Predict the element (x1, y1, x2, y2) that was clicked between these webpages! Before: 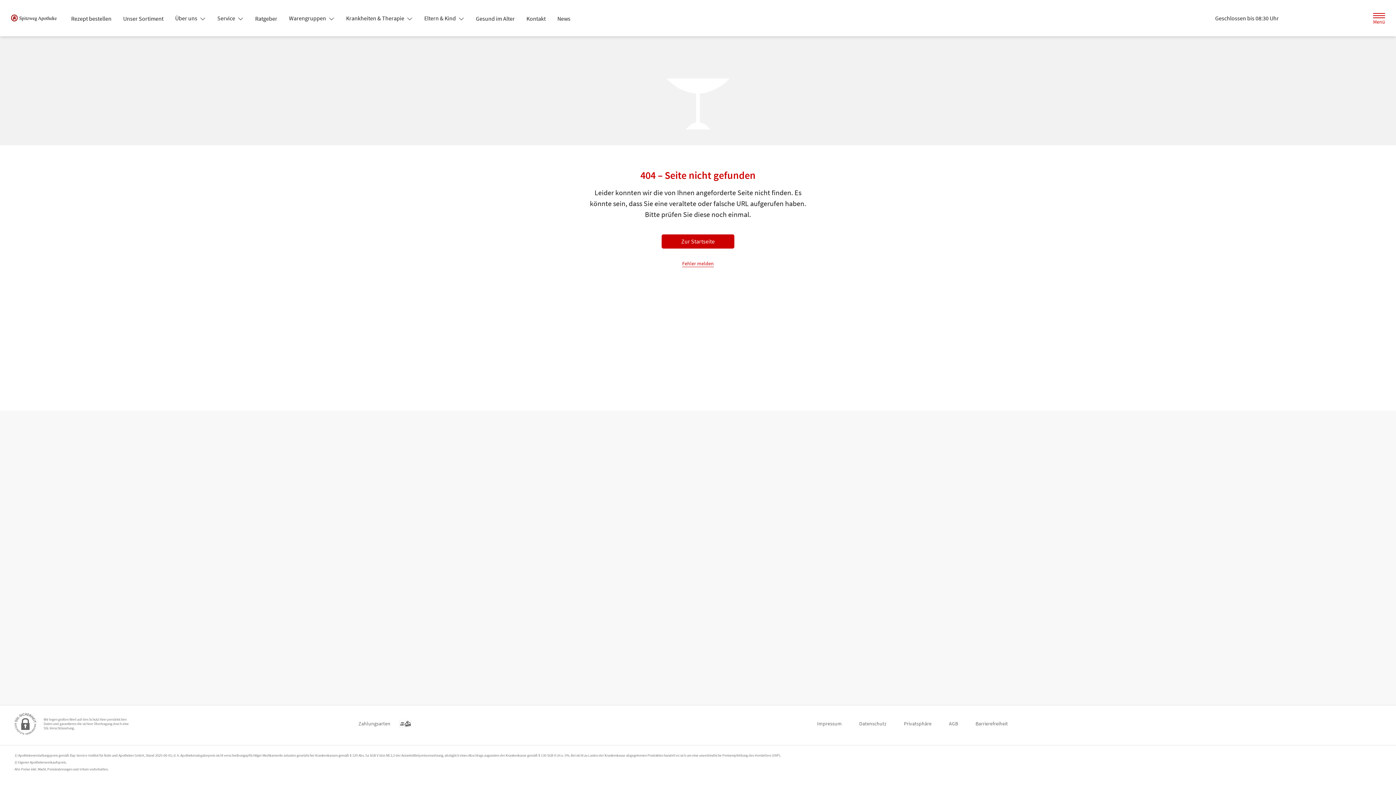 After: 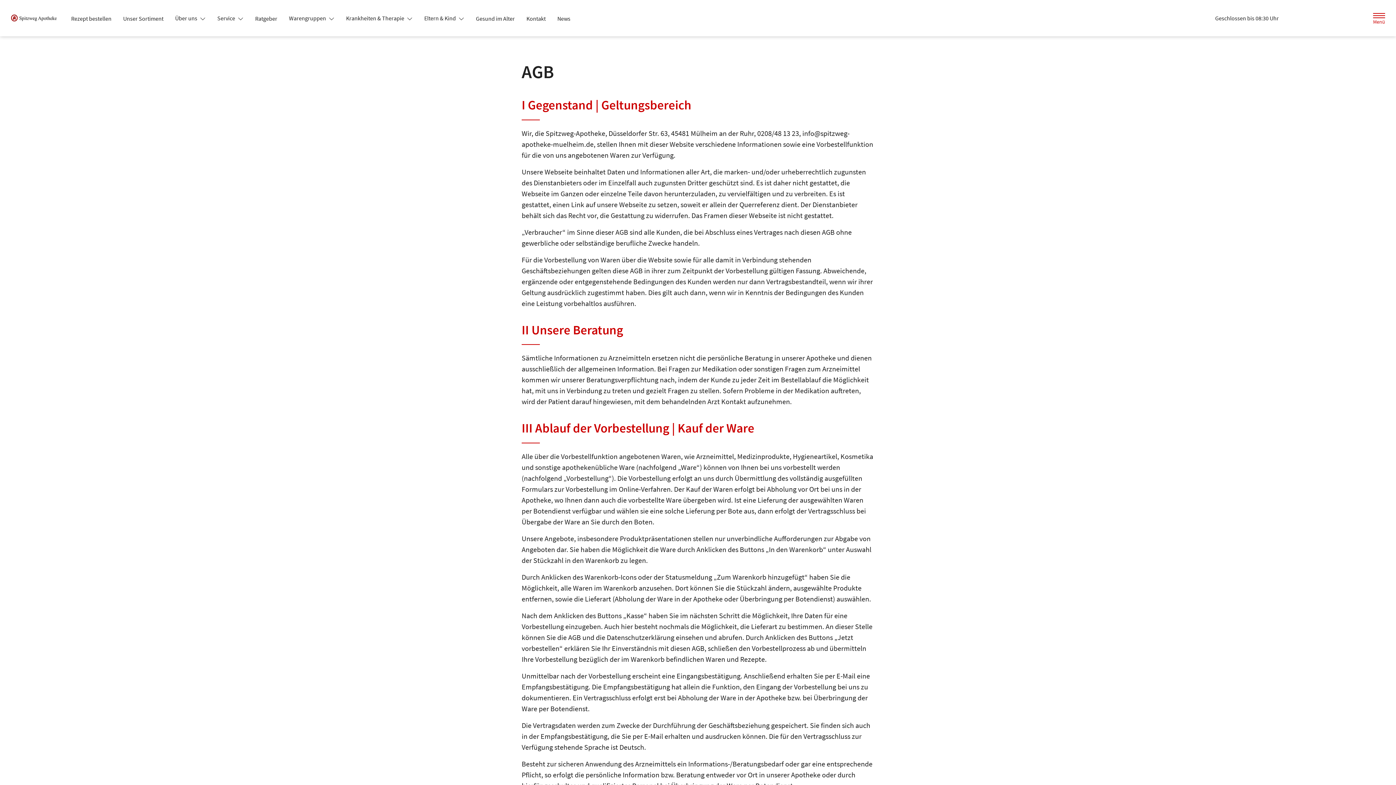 Action: bbox: (949, 717, 958, 730) label: AGB